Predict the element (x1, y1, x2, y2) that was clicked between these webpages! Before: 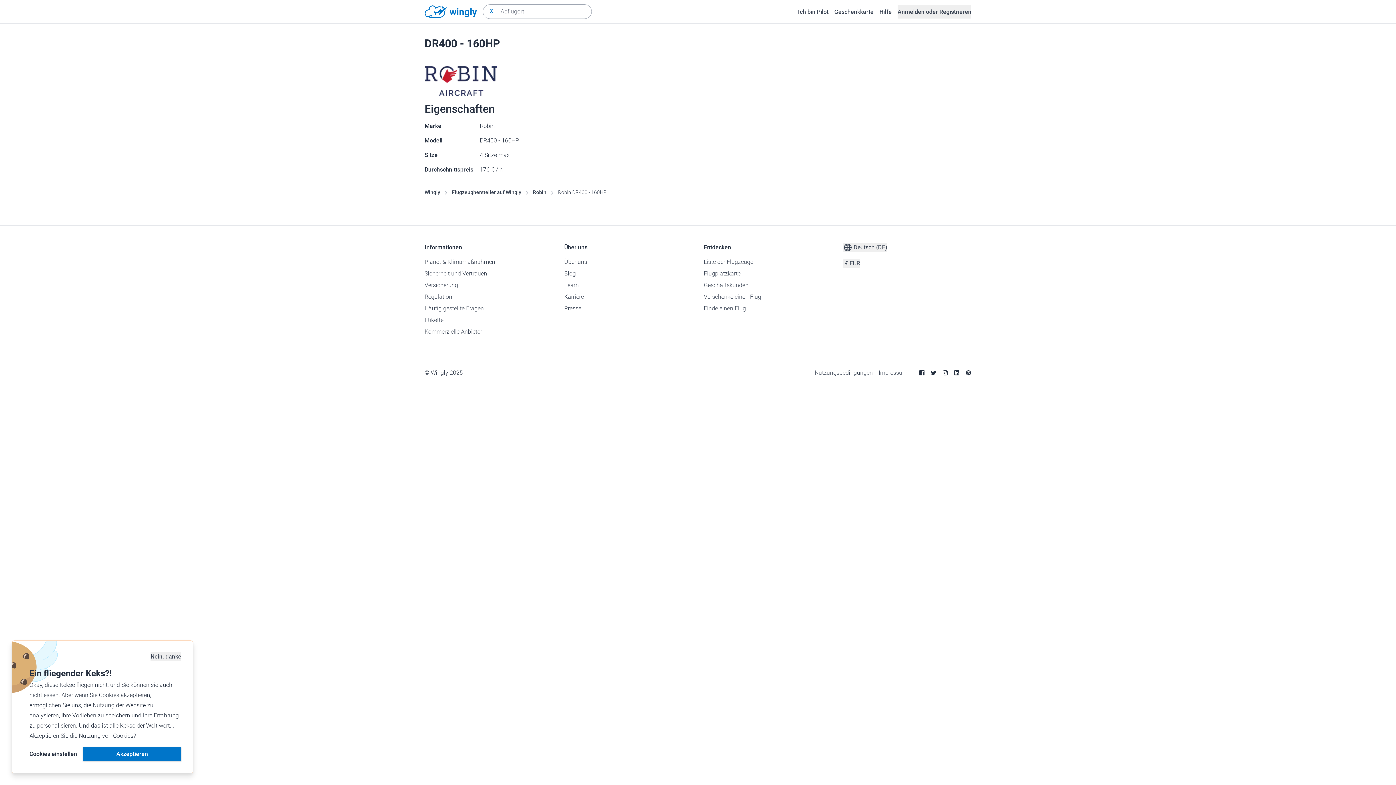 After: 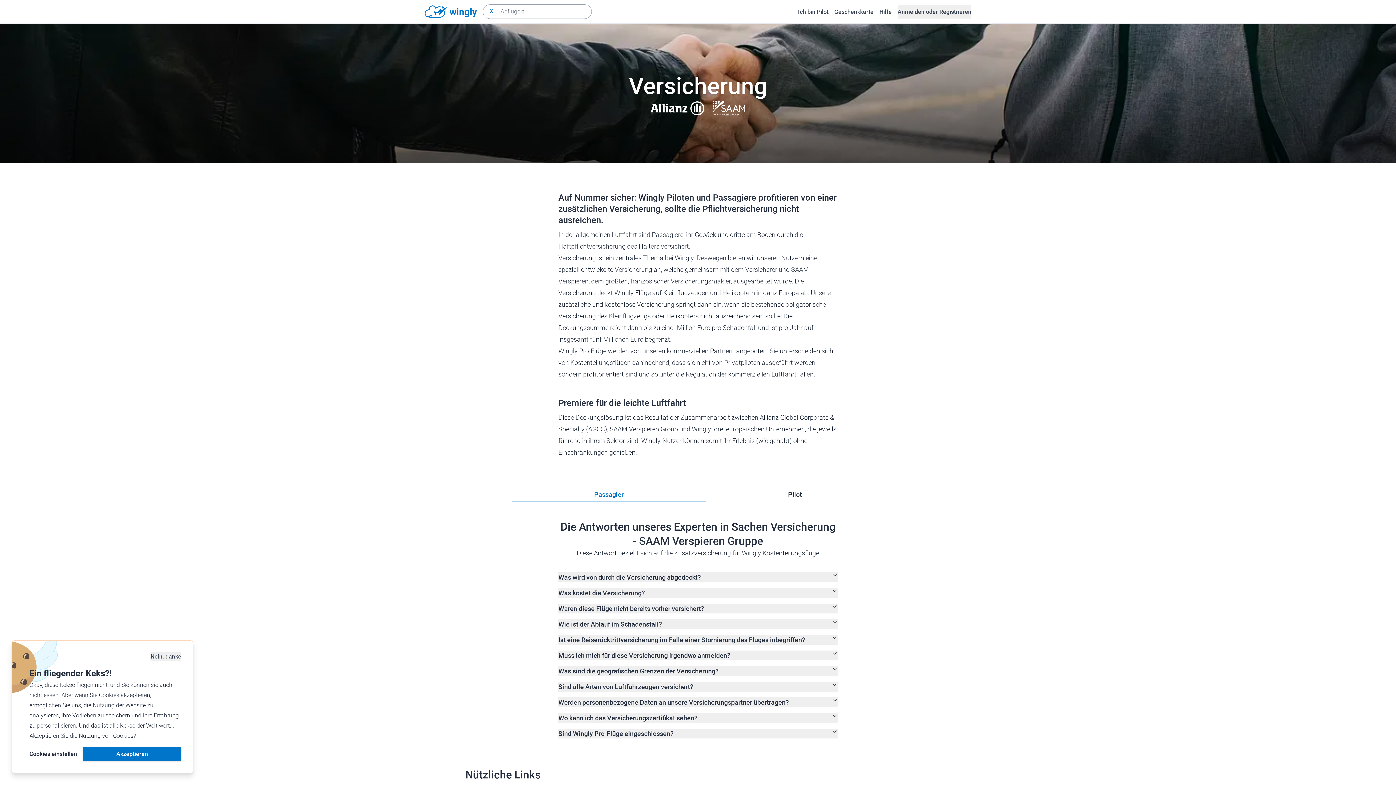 Action: label: Versicherung bbox: (424, 281, 458, 288)